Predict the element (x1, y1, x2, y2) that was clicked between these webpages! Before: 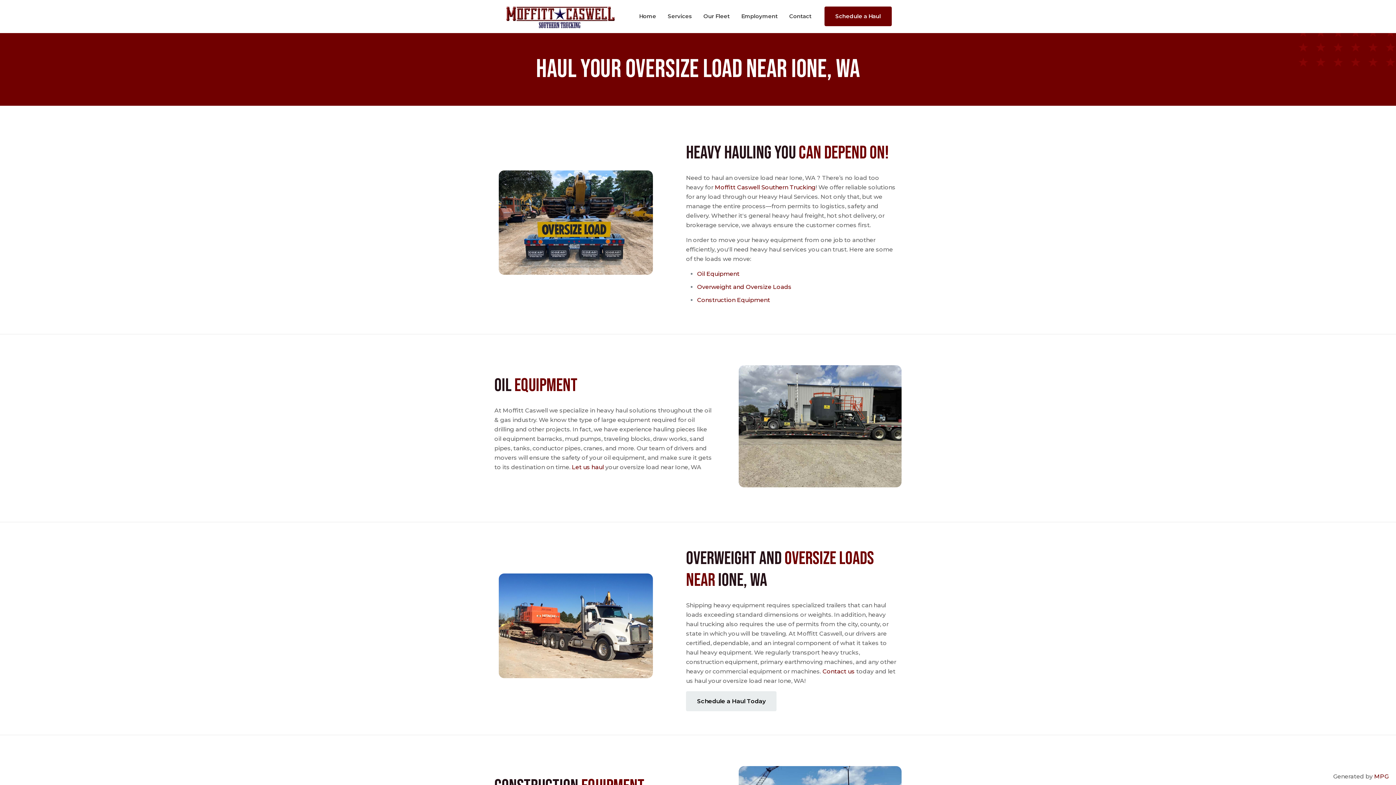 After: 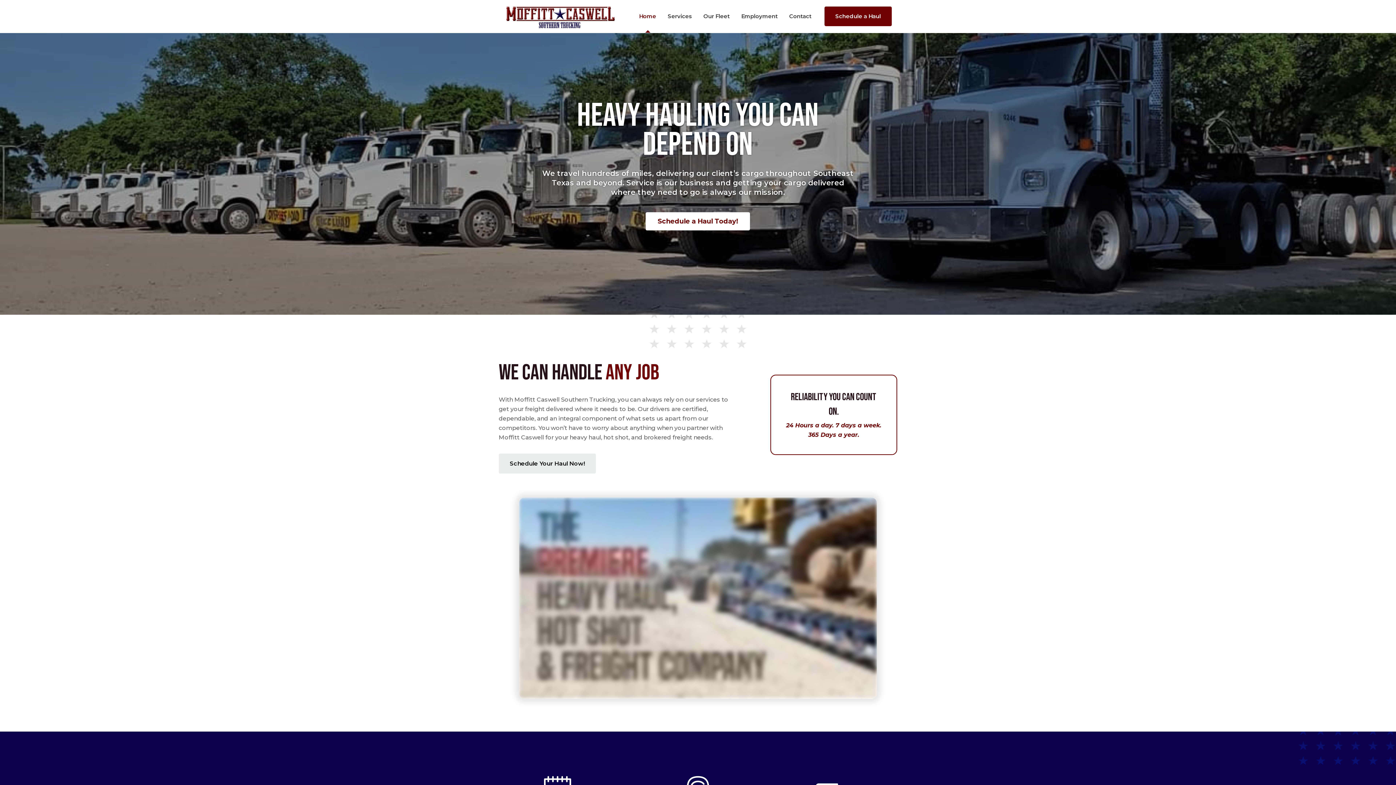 Action: bbox: (633, 0, 662, 32) label: Home